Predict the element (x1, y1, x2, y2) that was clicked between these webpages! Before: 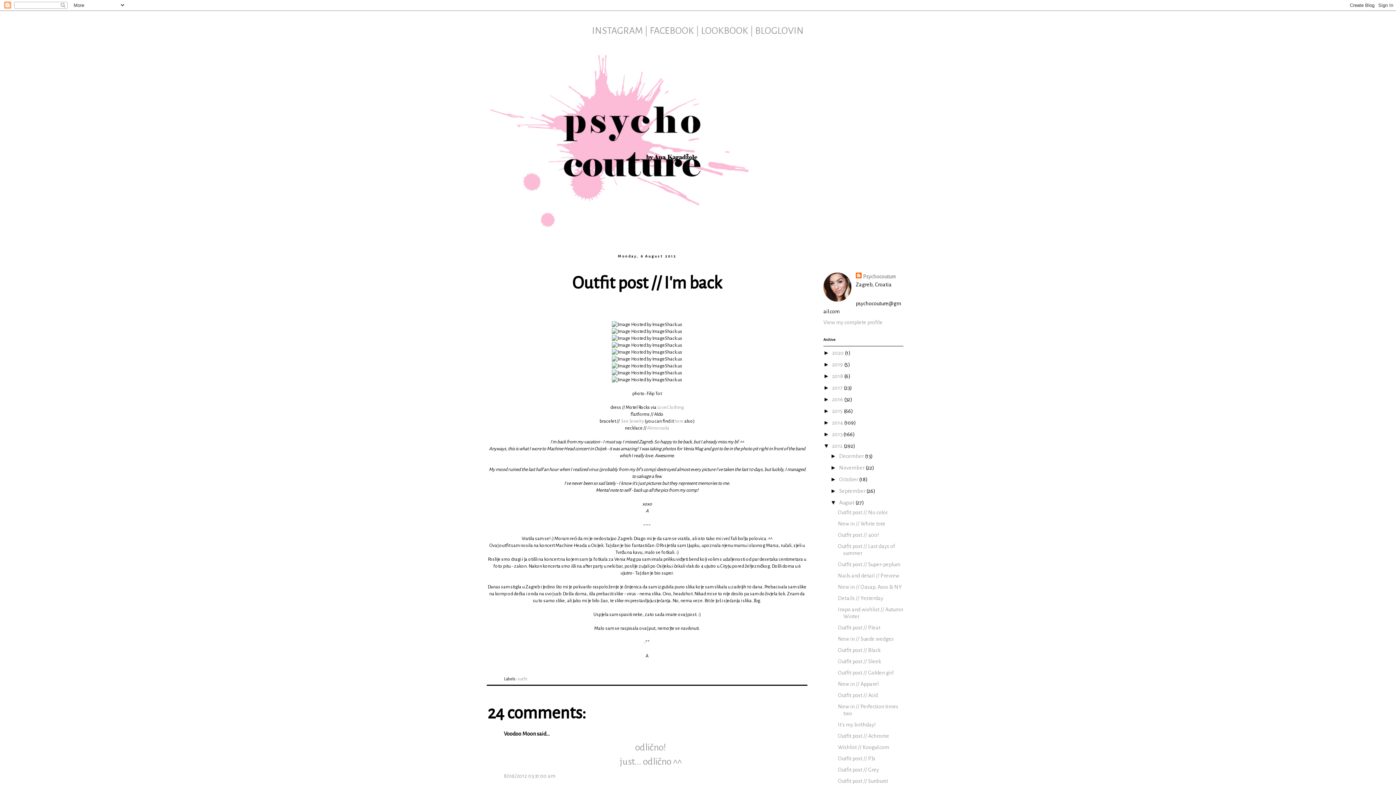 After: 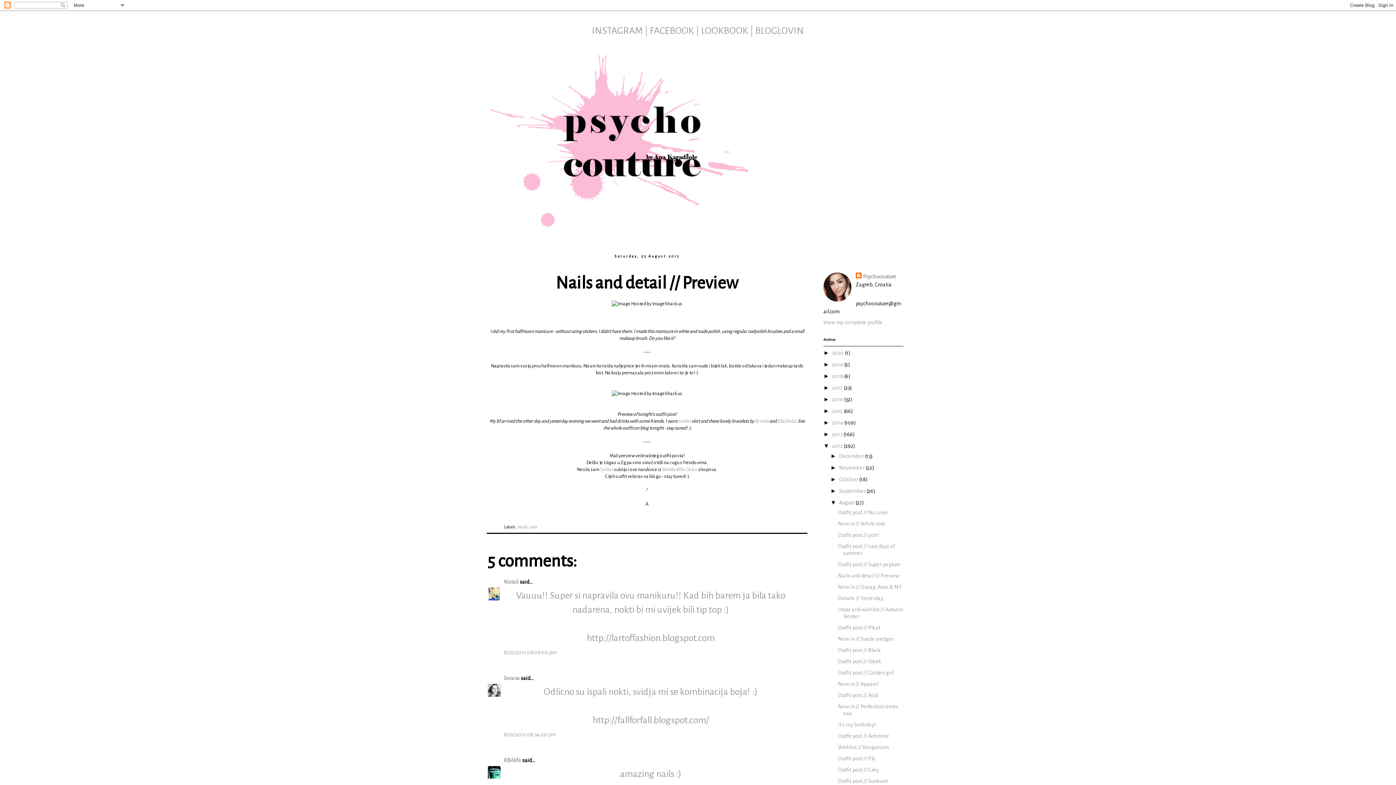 Action: label: Nails and detail // Preview bbox: (838, 573, 899, 578)